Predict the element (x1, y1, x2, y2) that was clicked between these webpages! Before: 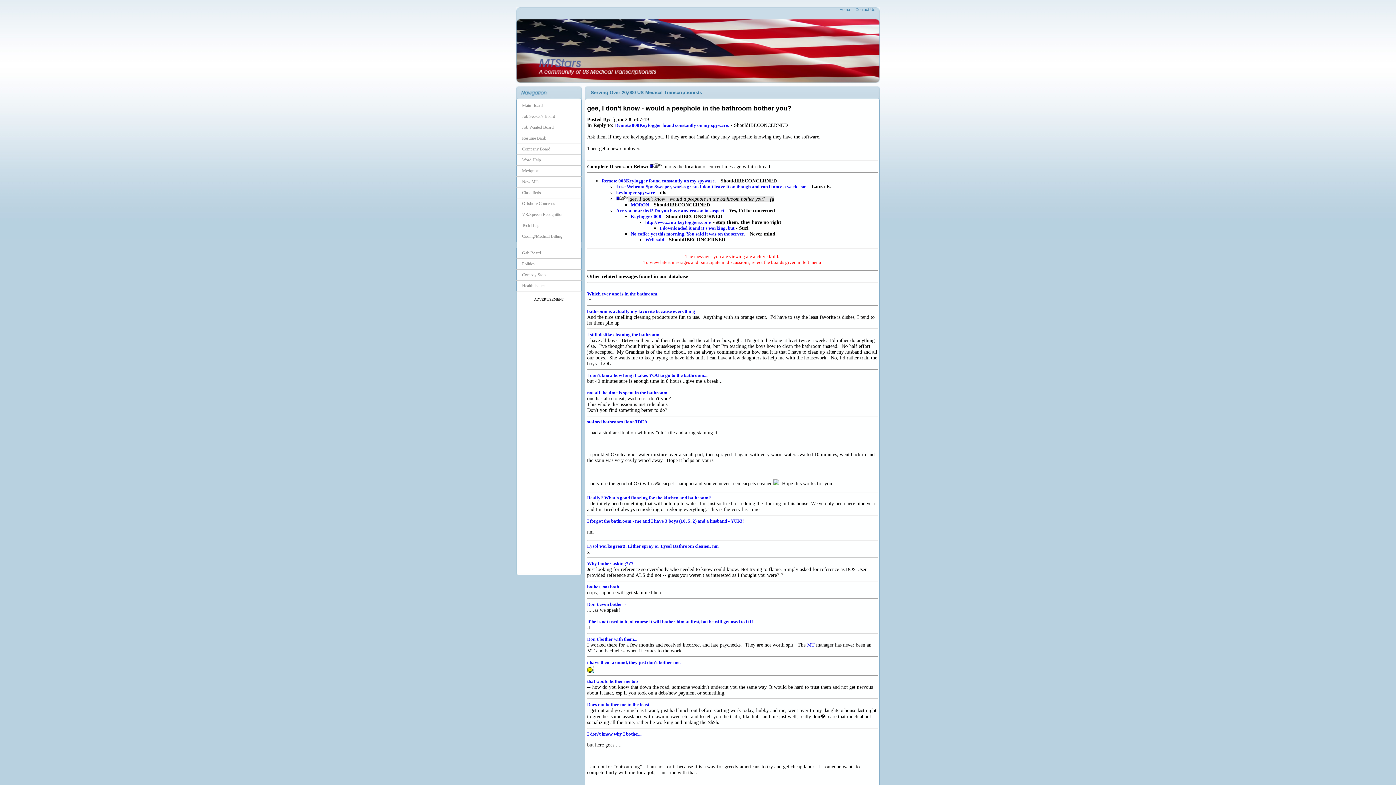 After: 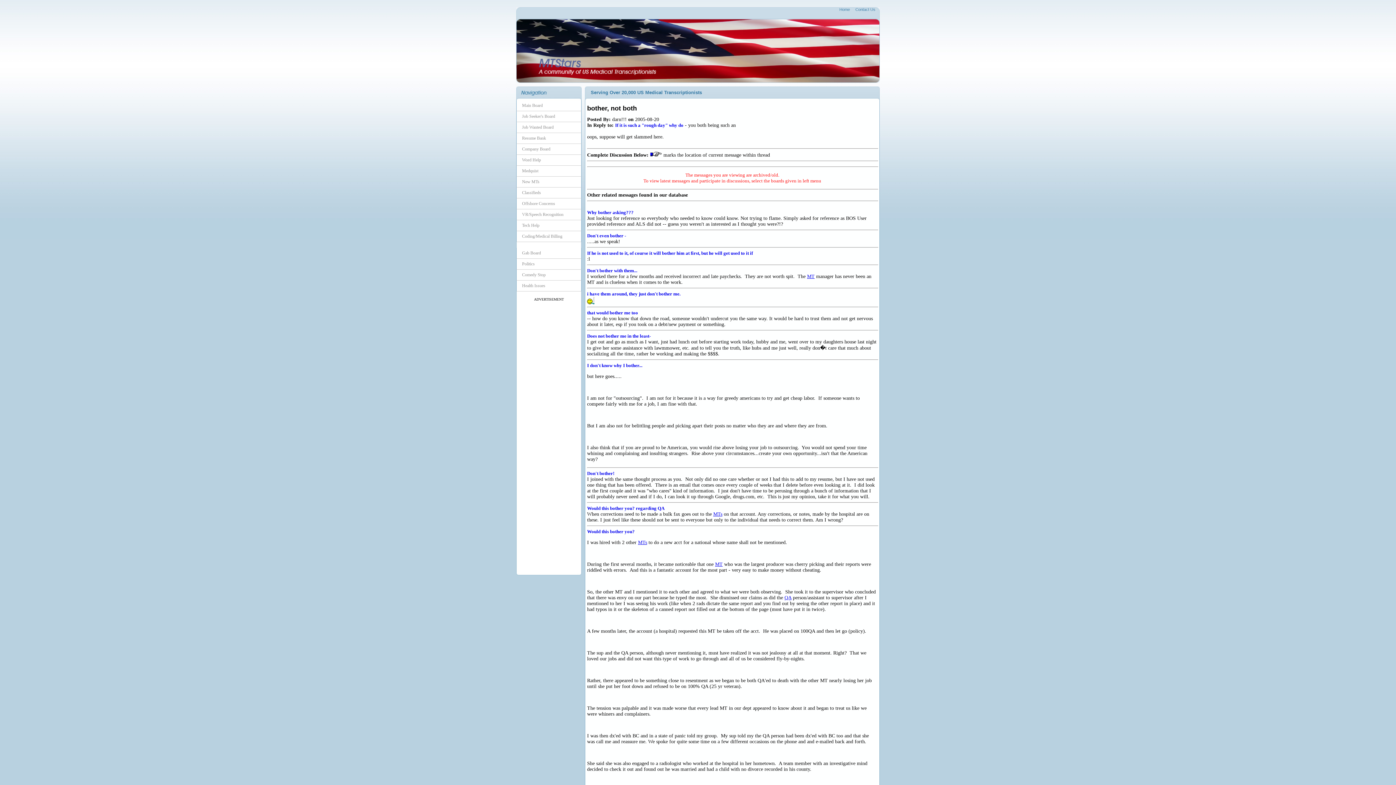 Action: label: bother, not both bbox: (587, 584, 619, 589)